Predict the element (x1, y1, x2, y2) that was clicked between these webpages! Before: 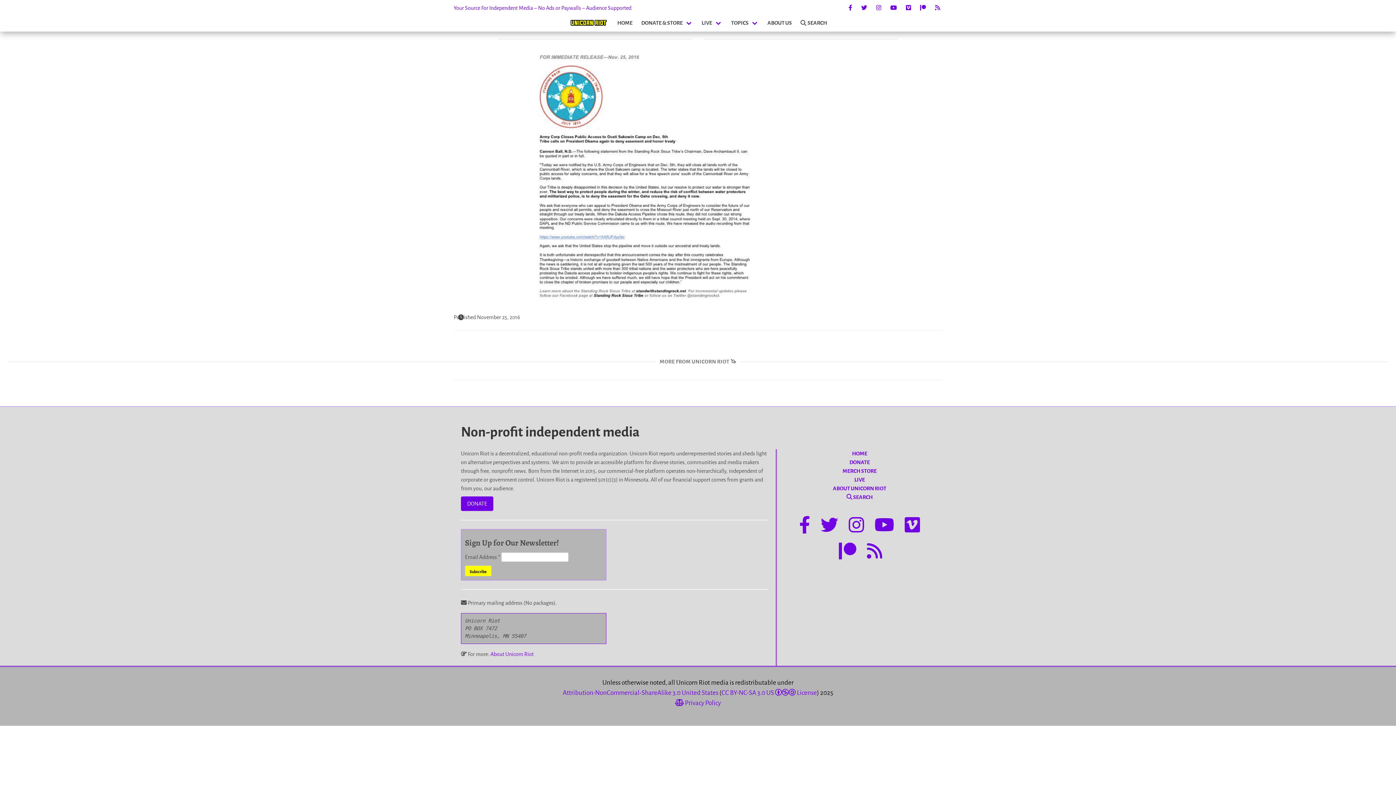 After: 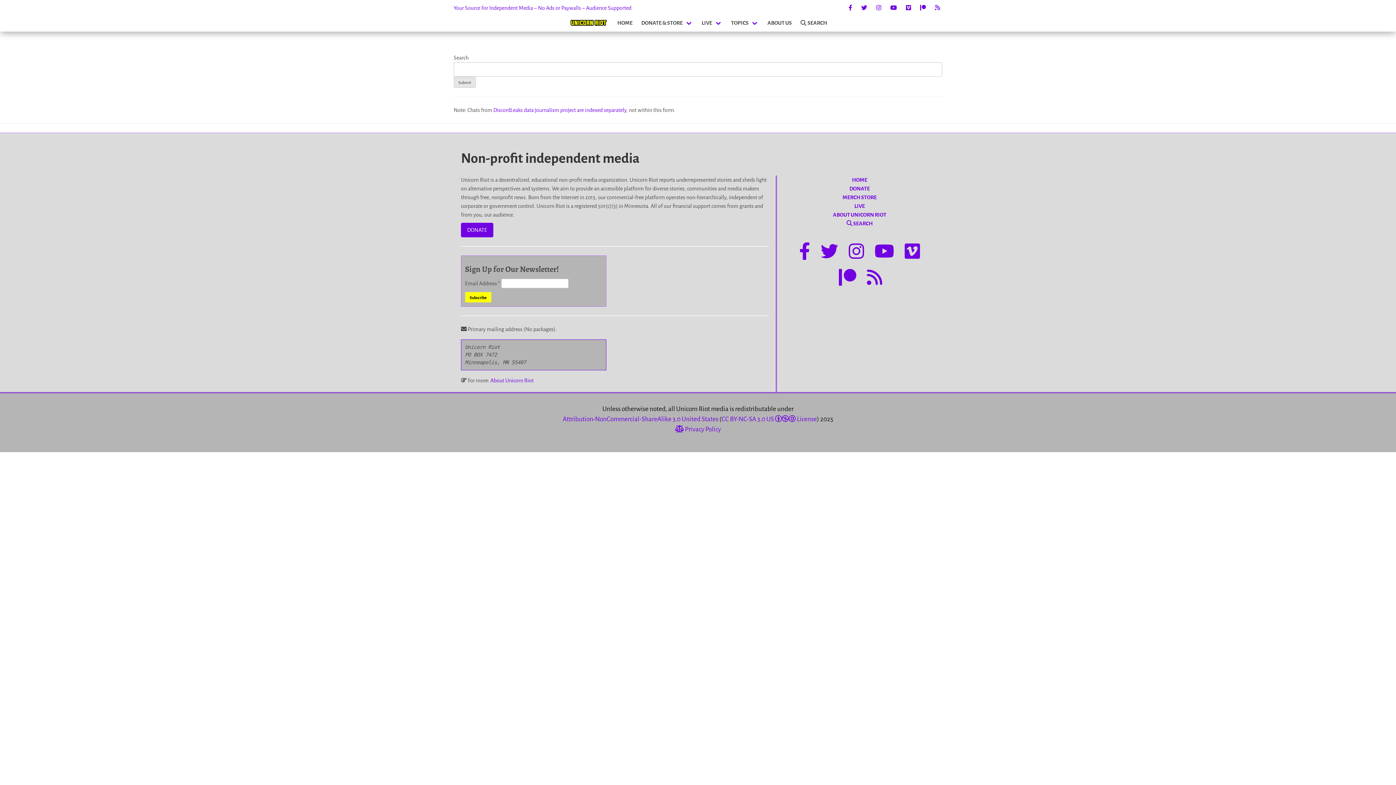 Action: label:  SEARCH bbox: (846, 494, 872, 500)